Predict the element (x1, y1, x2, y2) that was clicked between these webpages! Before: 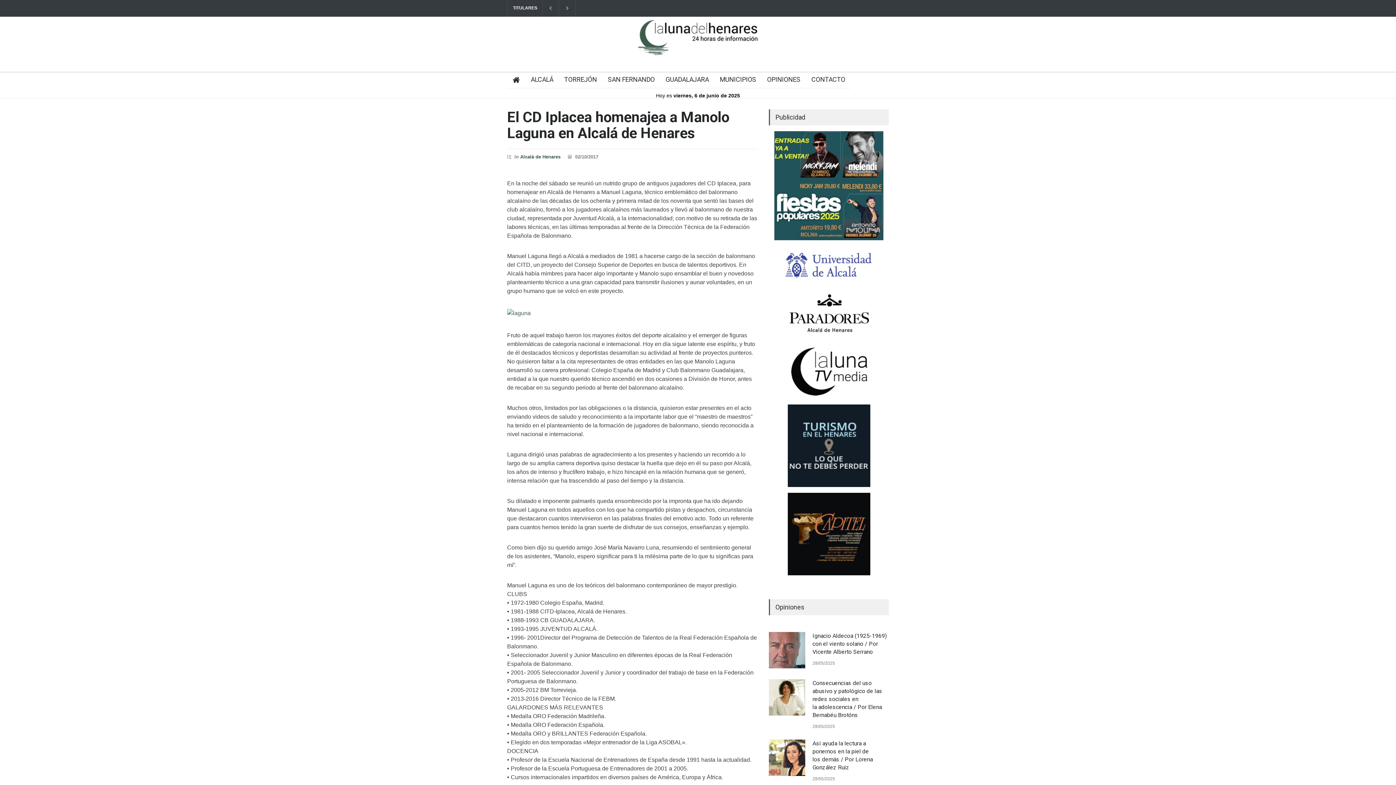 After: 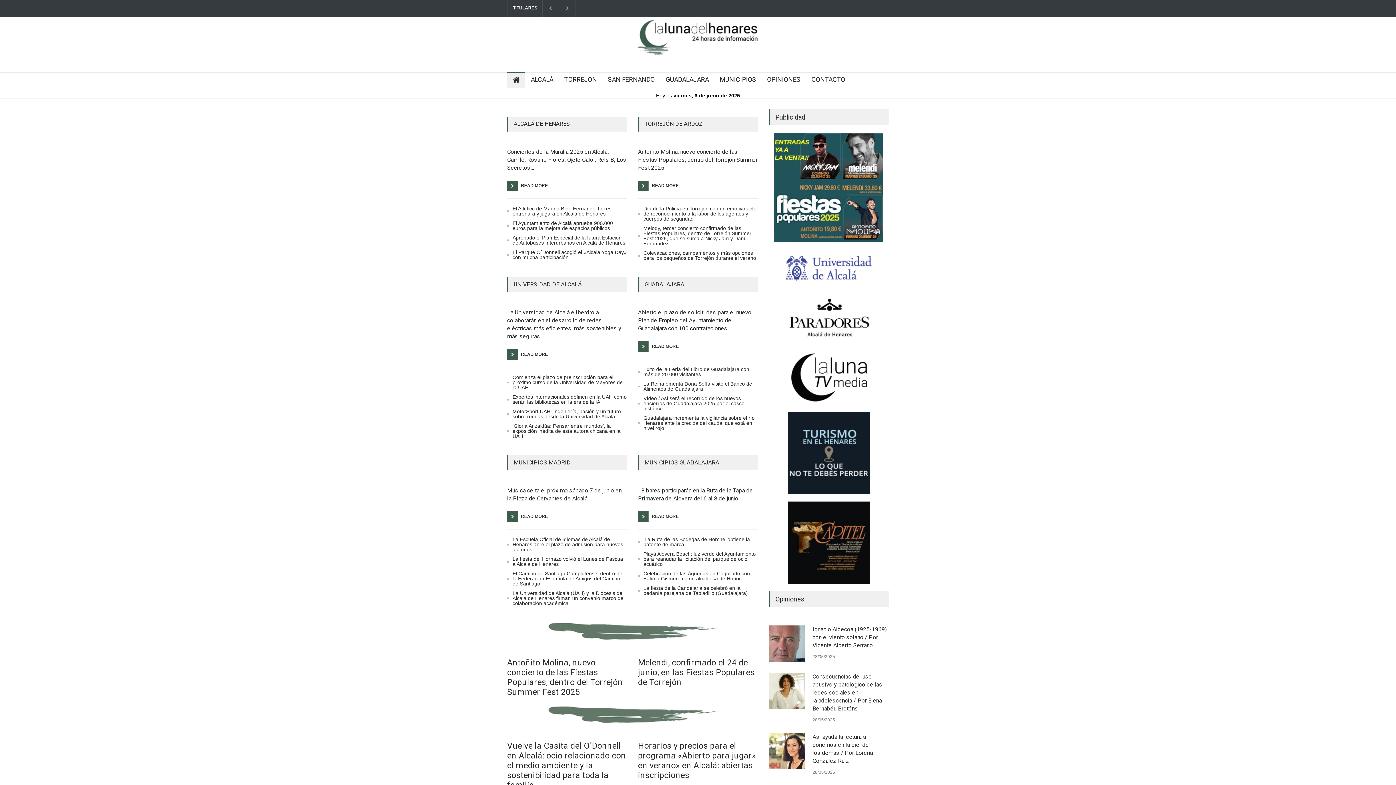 Action: bbox: (507, 72, 520, 90)